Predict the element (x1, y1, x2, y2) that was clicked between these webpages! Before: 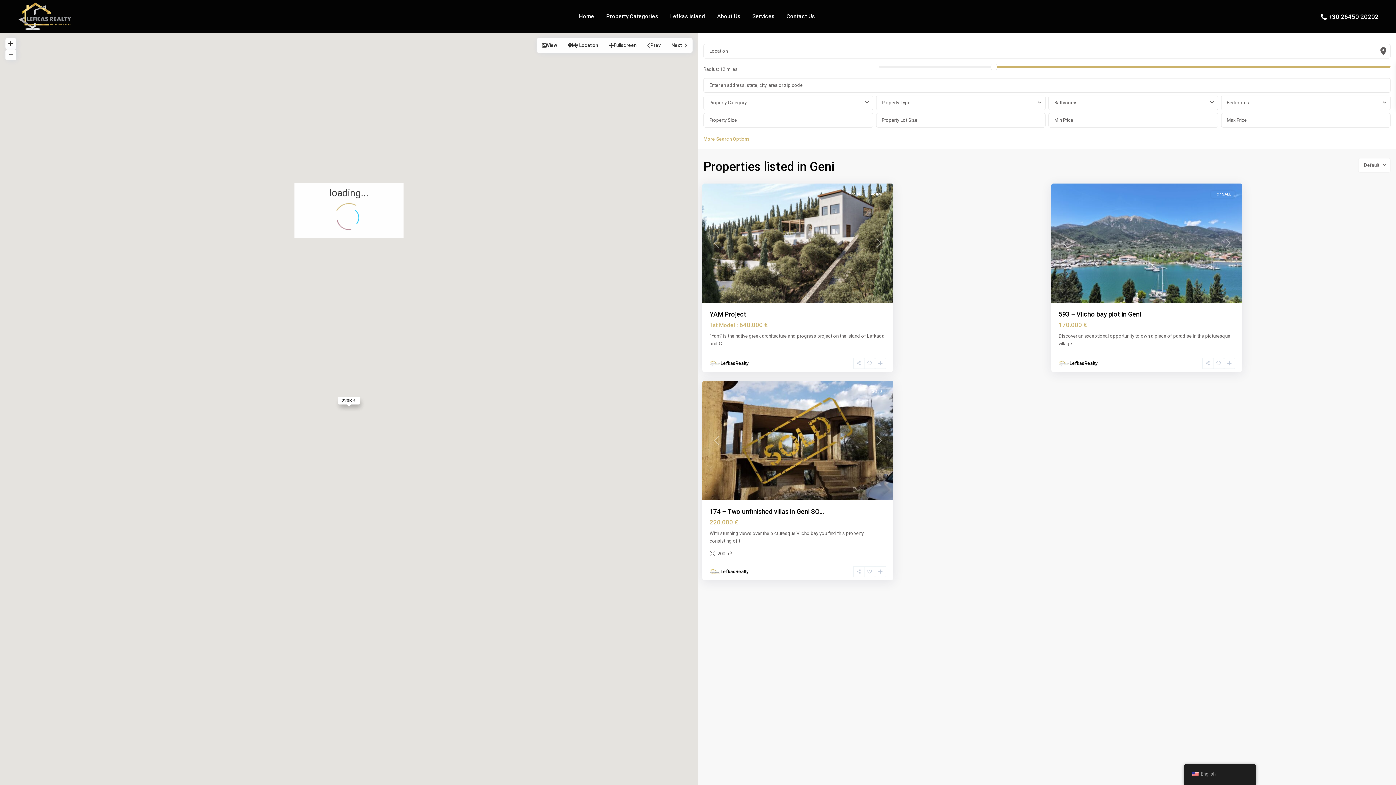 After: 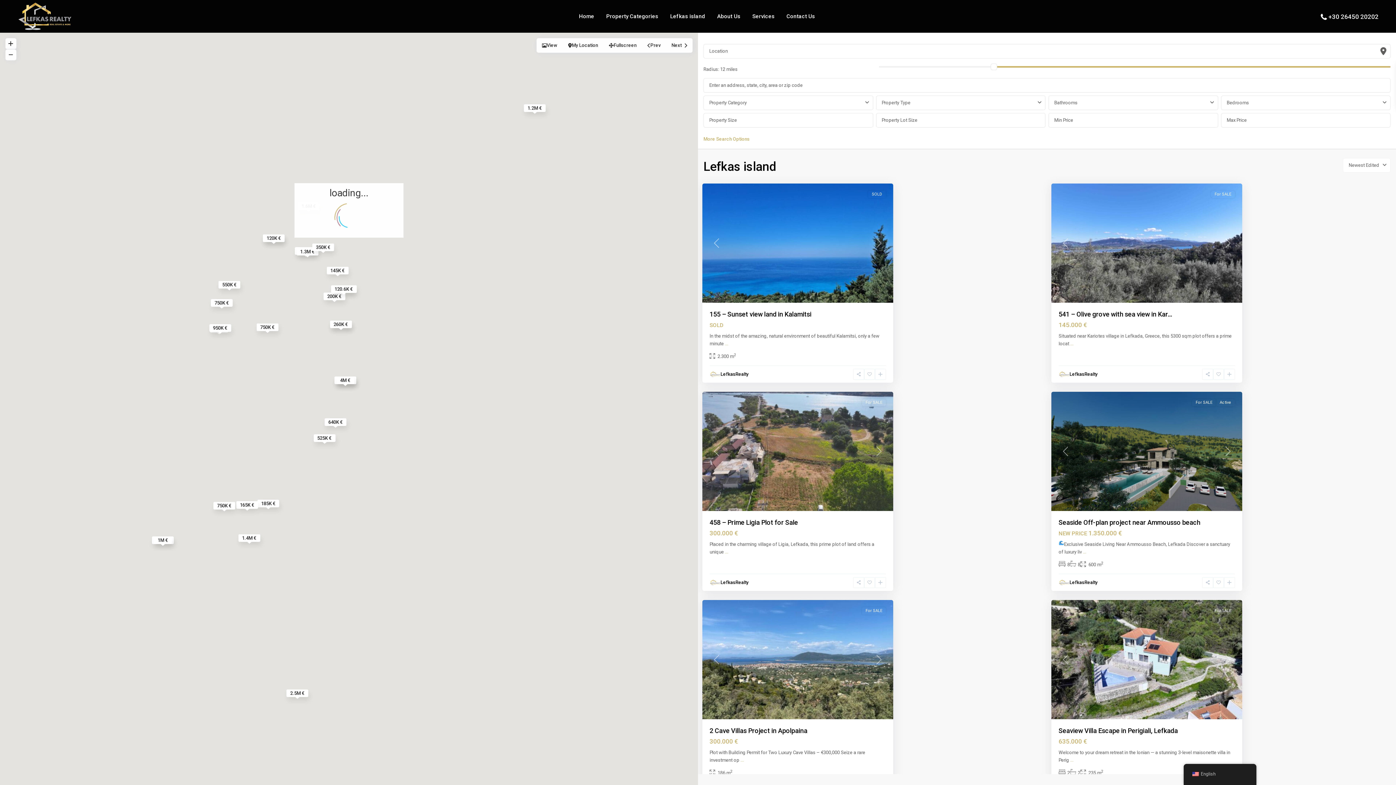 Action: label: Lefkas island bbox: (664, 0, 710, 32)